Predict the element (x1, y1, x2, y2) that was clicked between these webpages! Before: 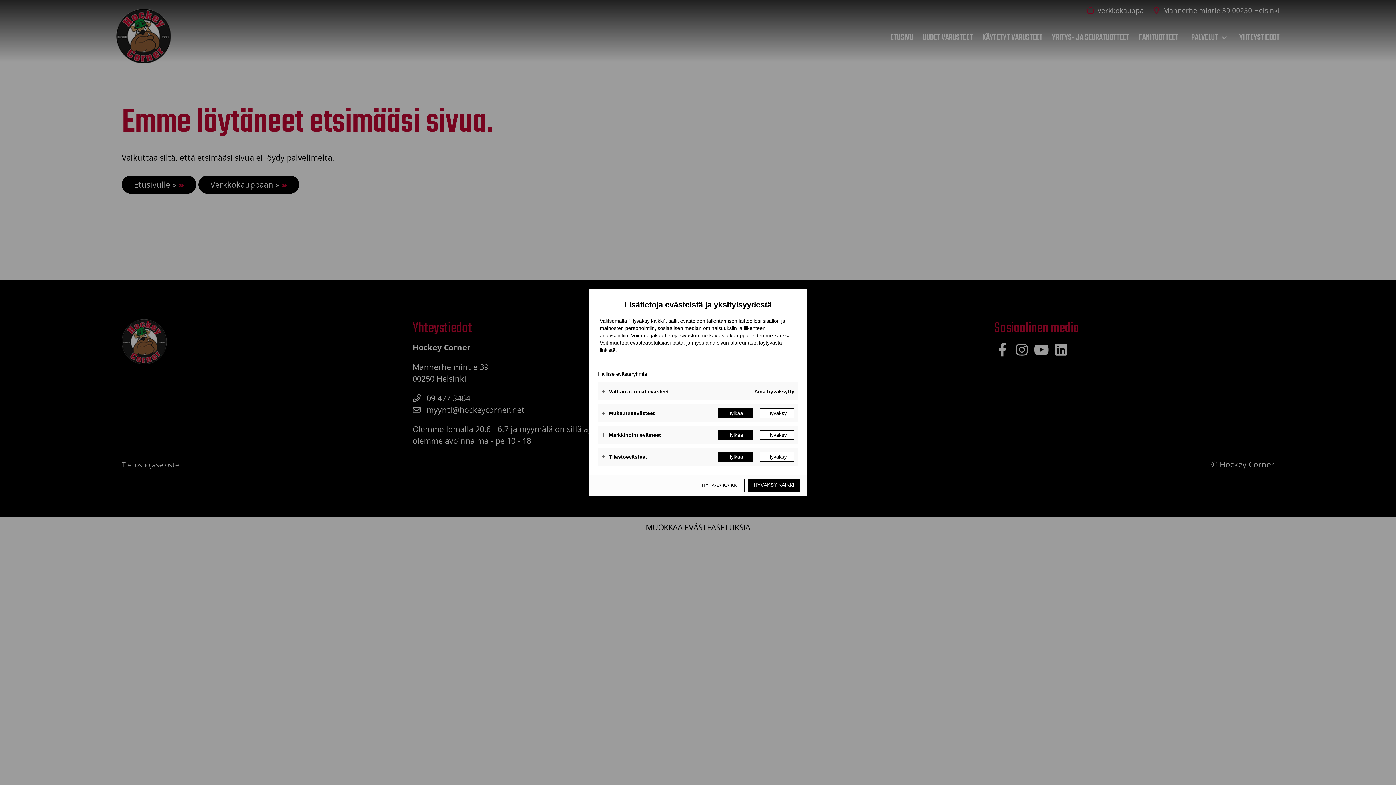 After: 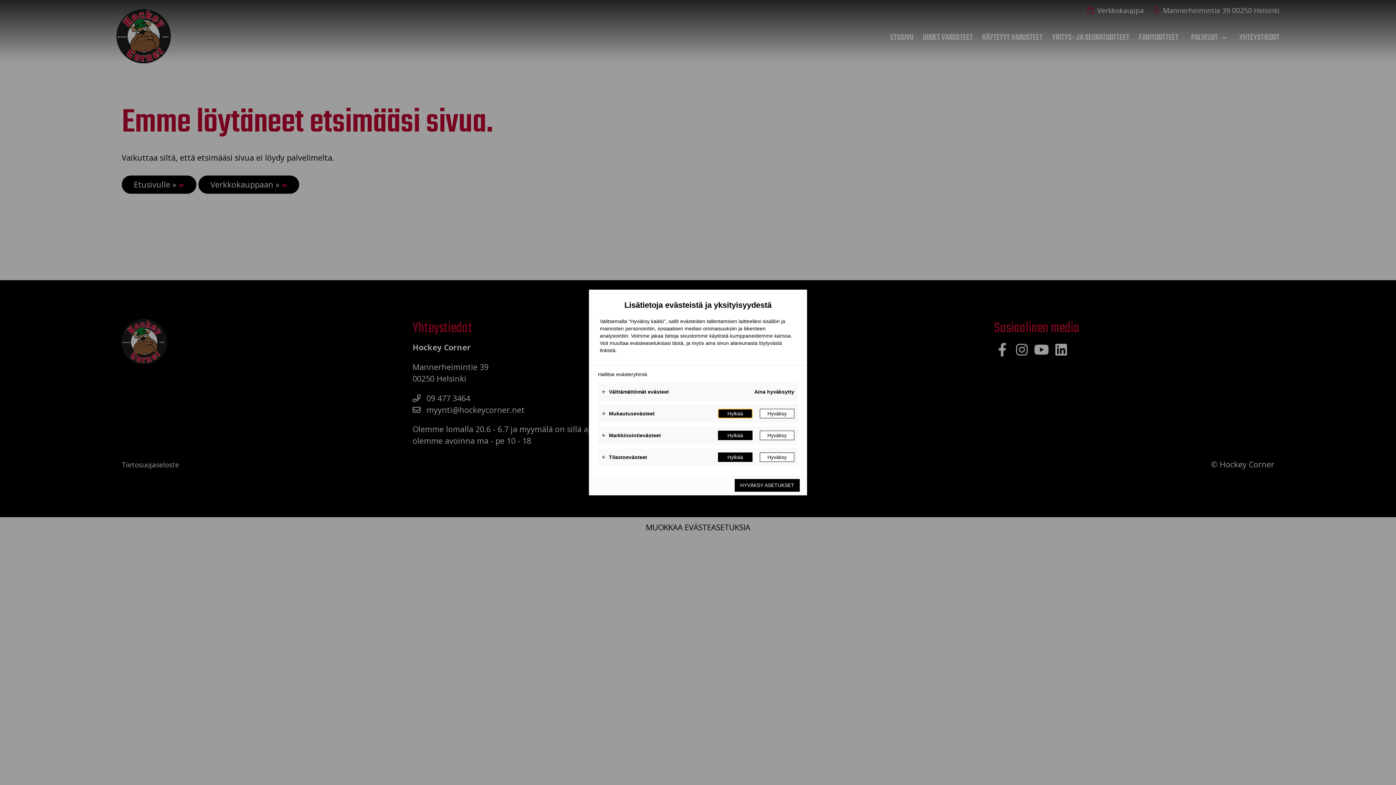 Action: bbox: (718, 408, 752, 418) label: Hylkää